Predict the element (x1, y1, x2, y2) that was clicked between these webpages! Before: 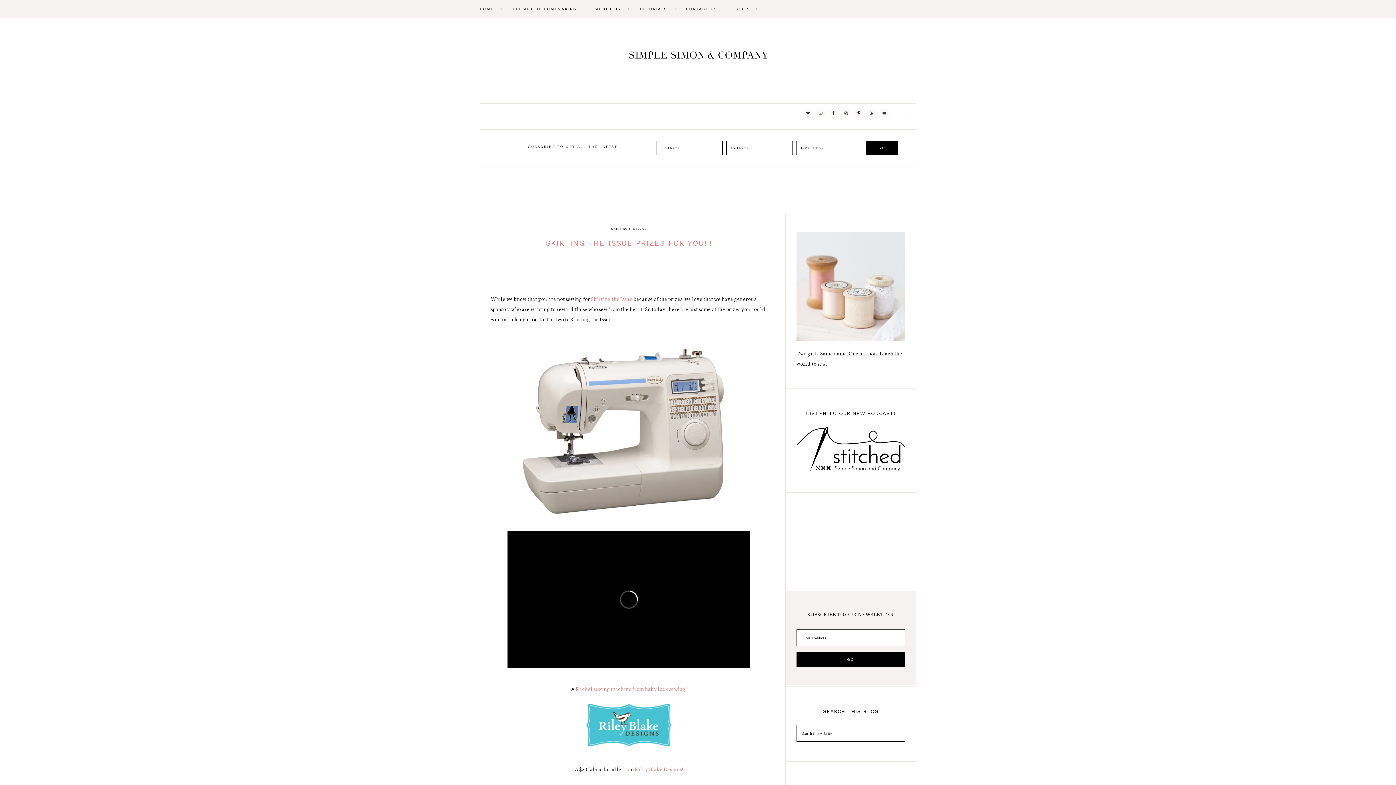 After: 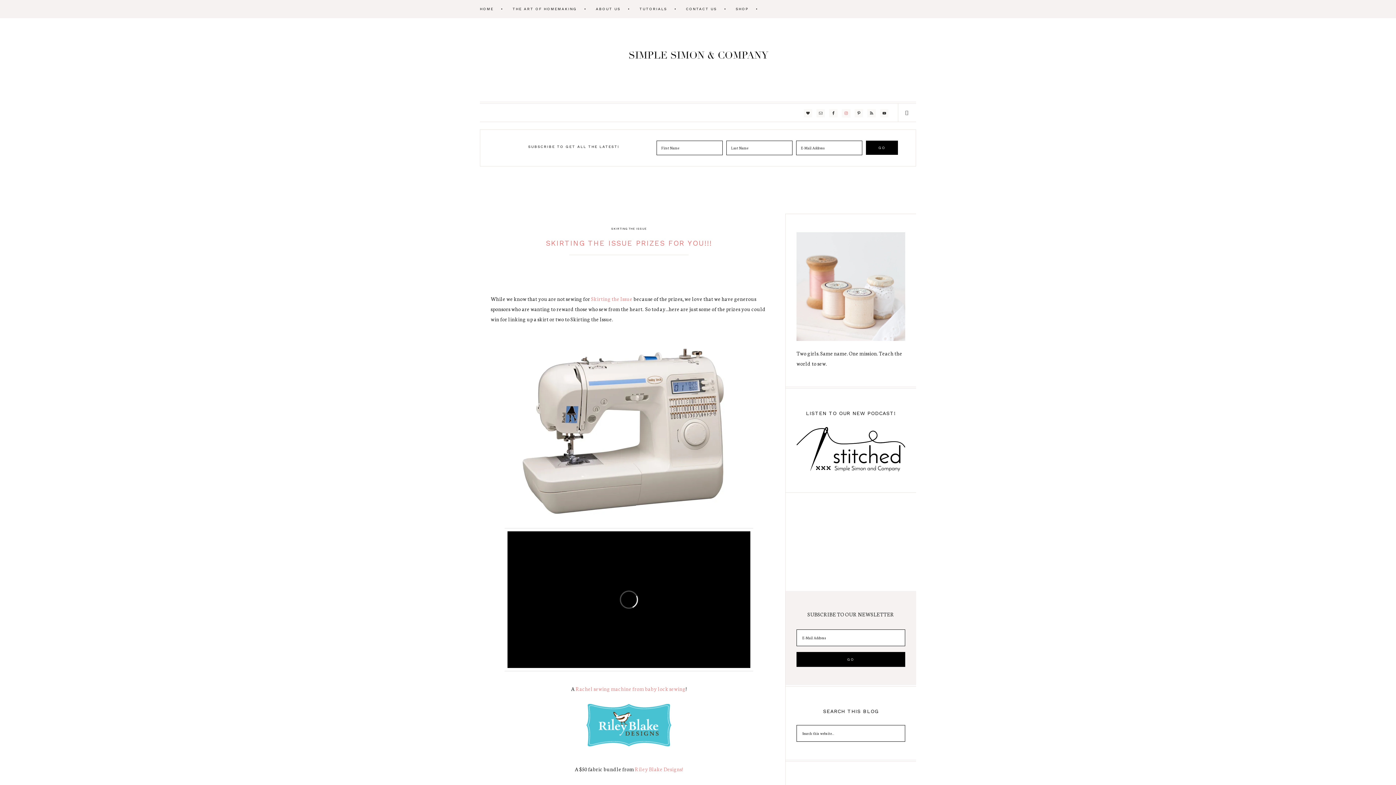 Action: bbox: (842, 109, 850, 117)